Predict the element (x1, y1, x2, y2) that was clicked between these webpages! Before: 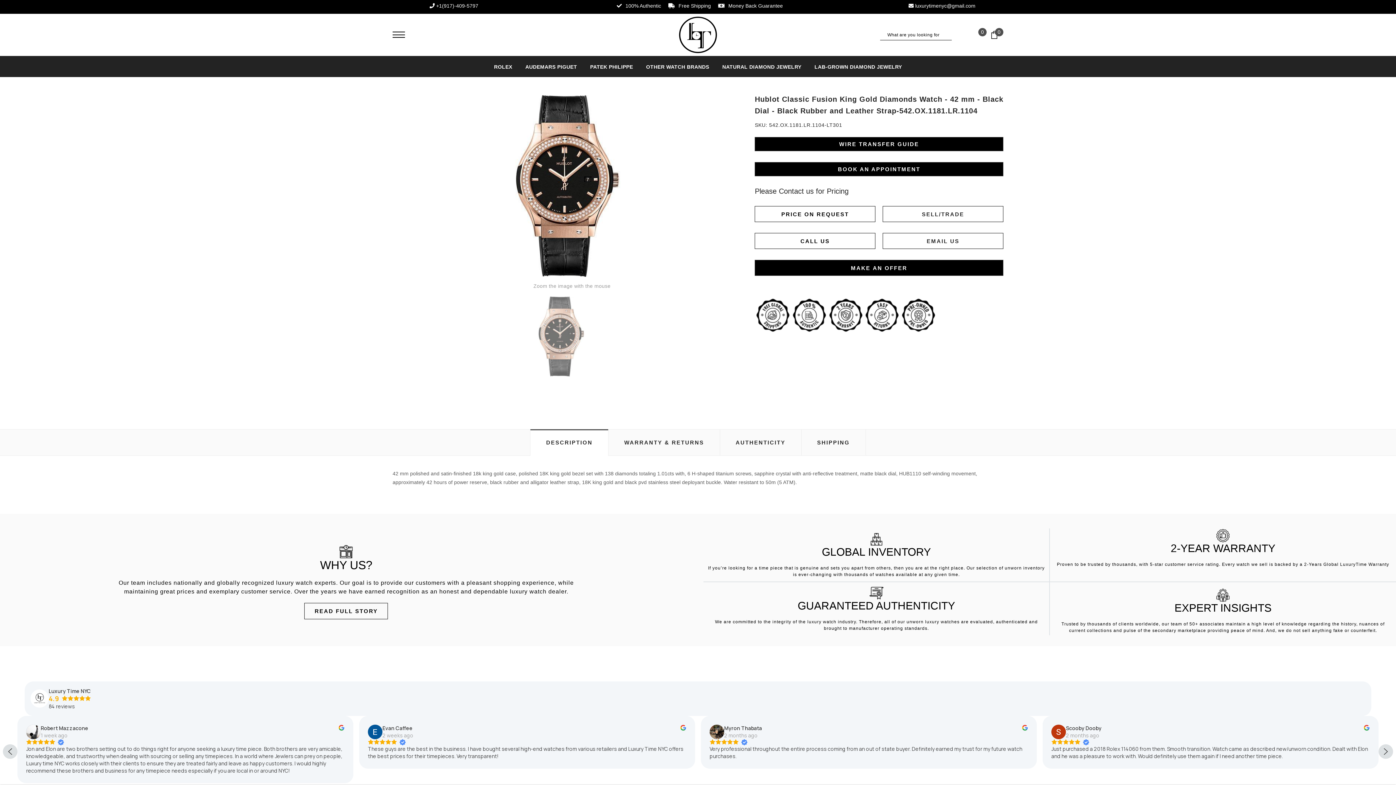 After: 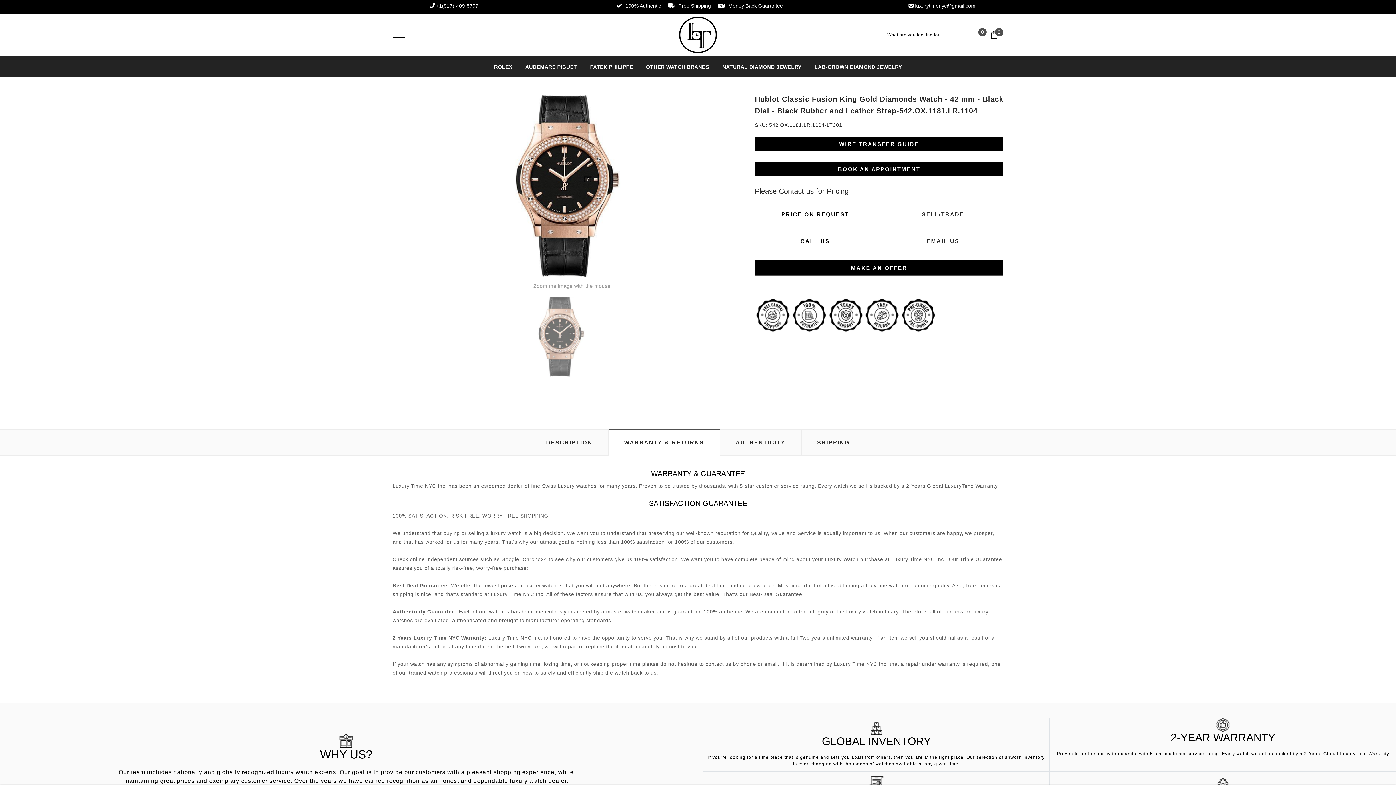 Action: bbox: (608, 429, 720, 455) label: WARRANTY & RETURNS